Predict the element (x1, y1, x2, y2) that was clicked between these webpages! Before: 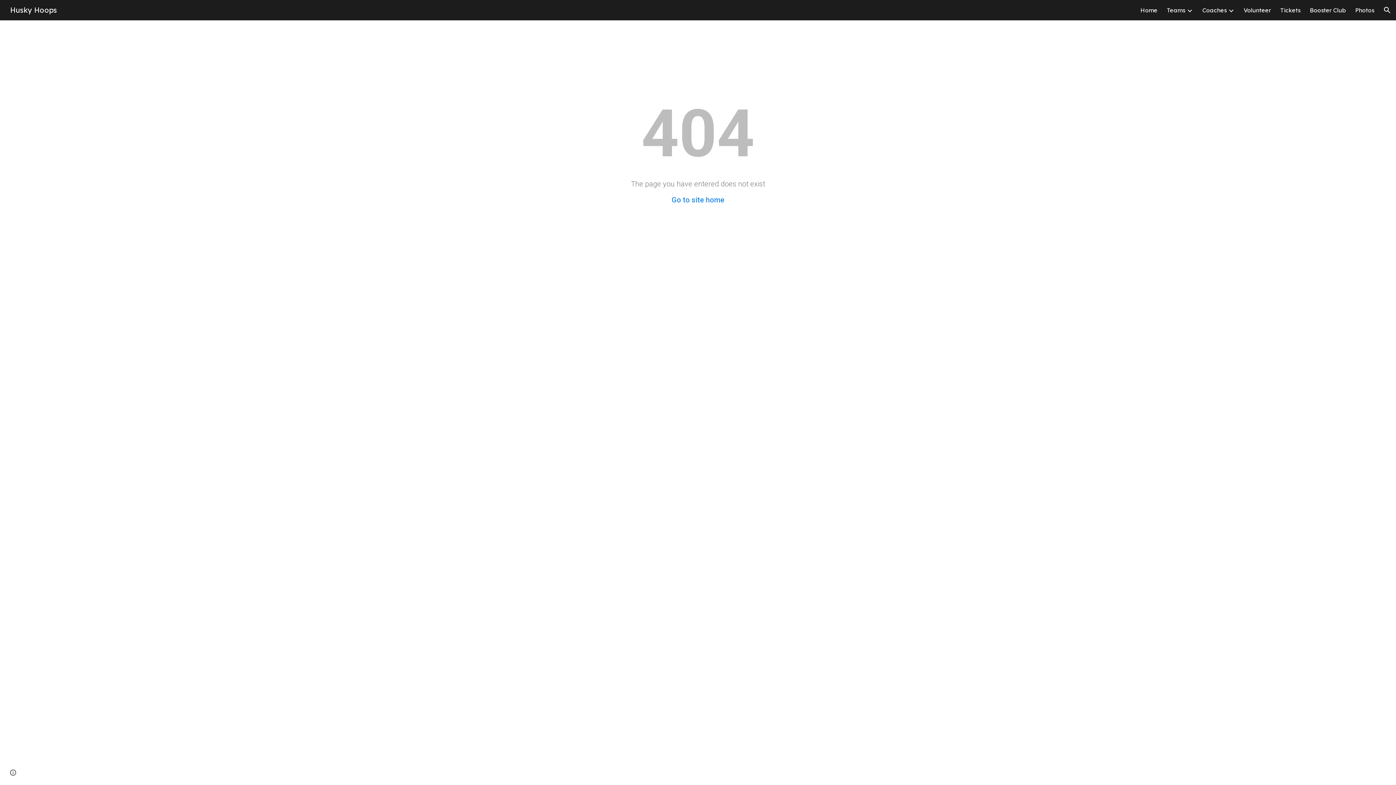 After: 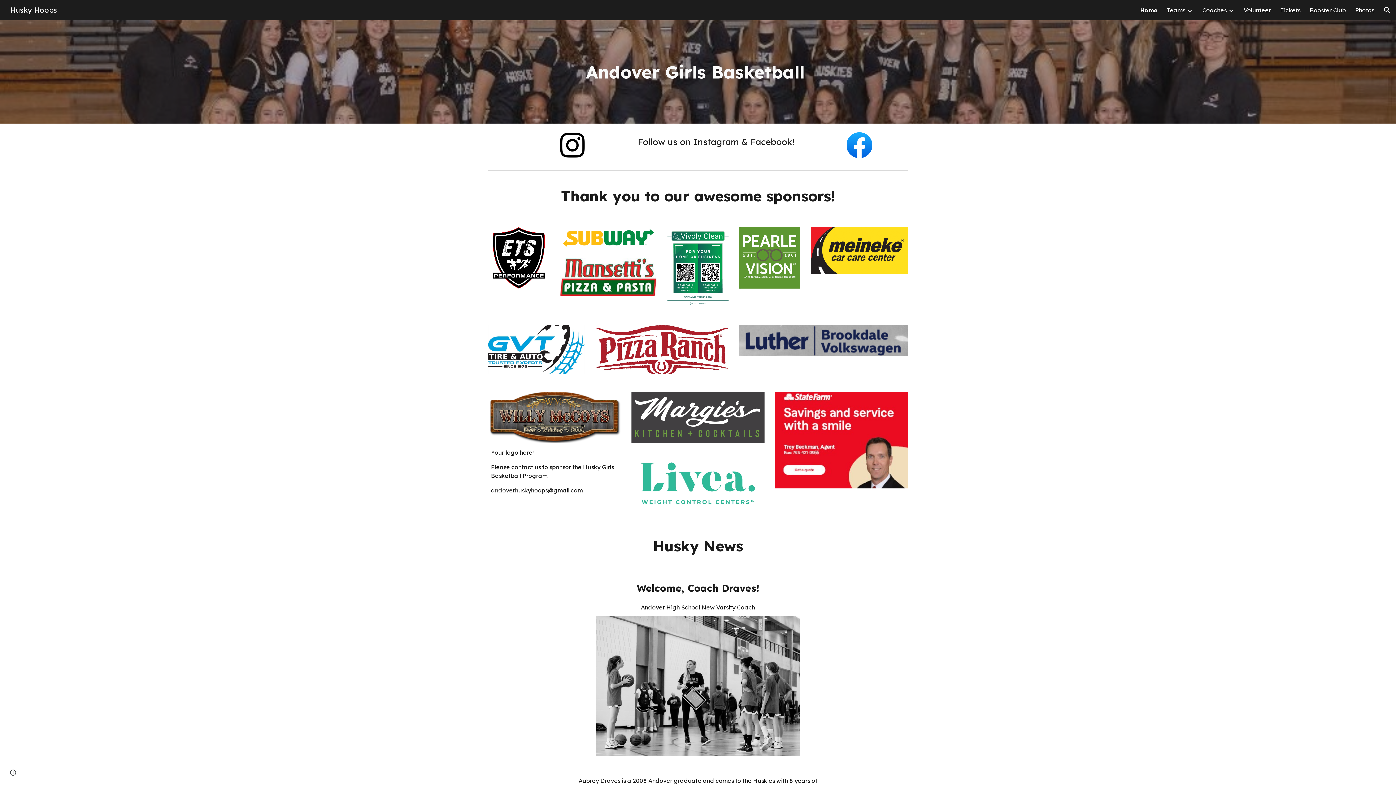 Action: bbox: (5, 4, 61, 13) label: Husky Hoops